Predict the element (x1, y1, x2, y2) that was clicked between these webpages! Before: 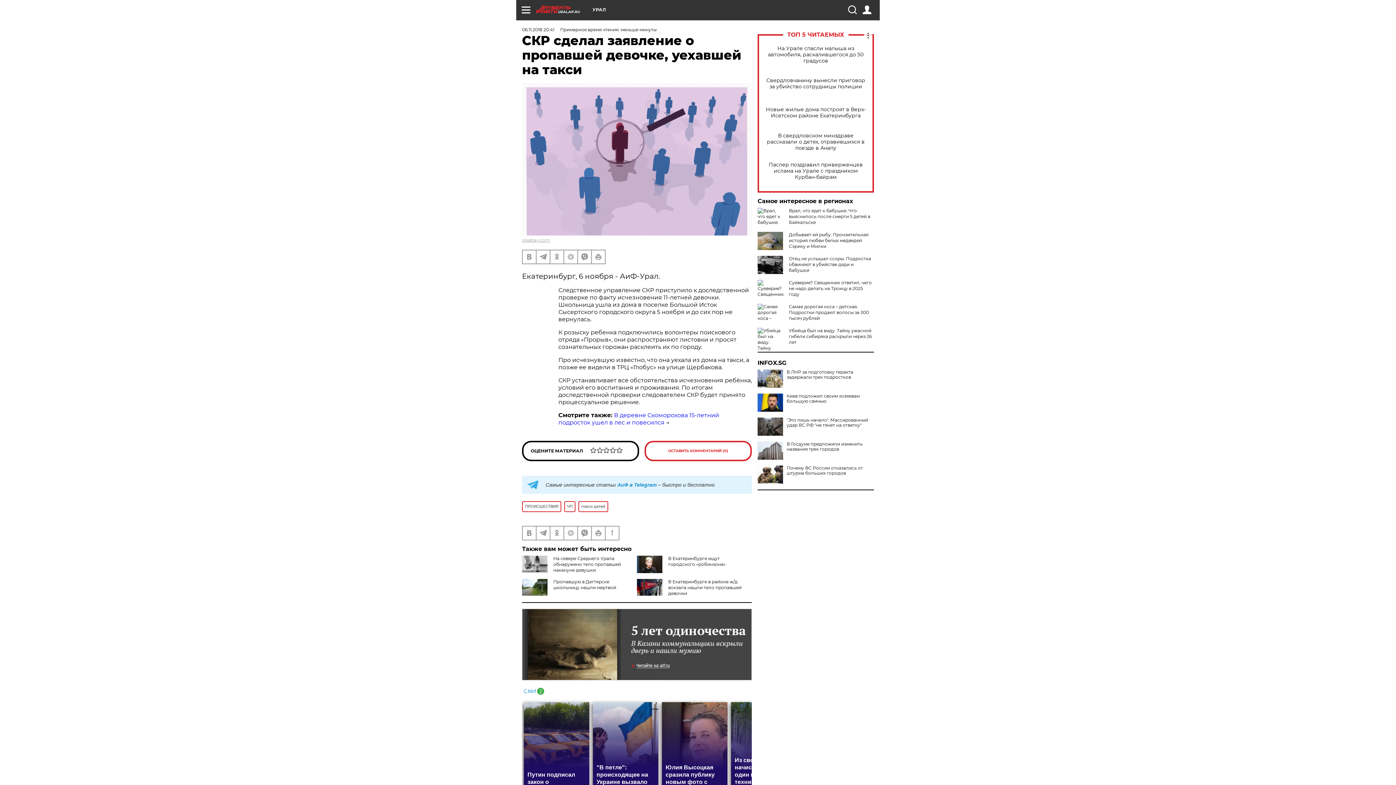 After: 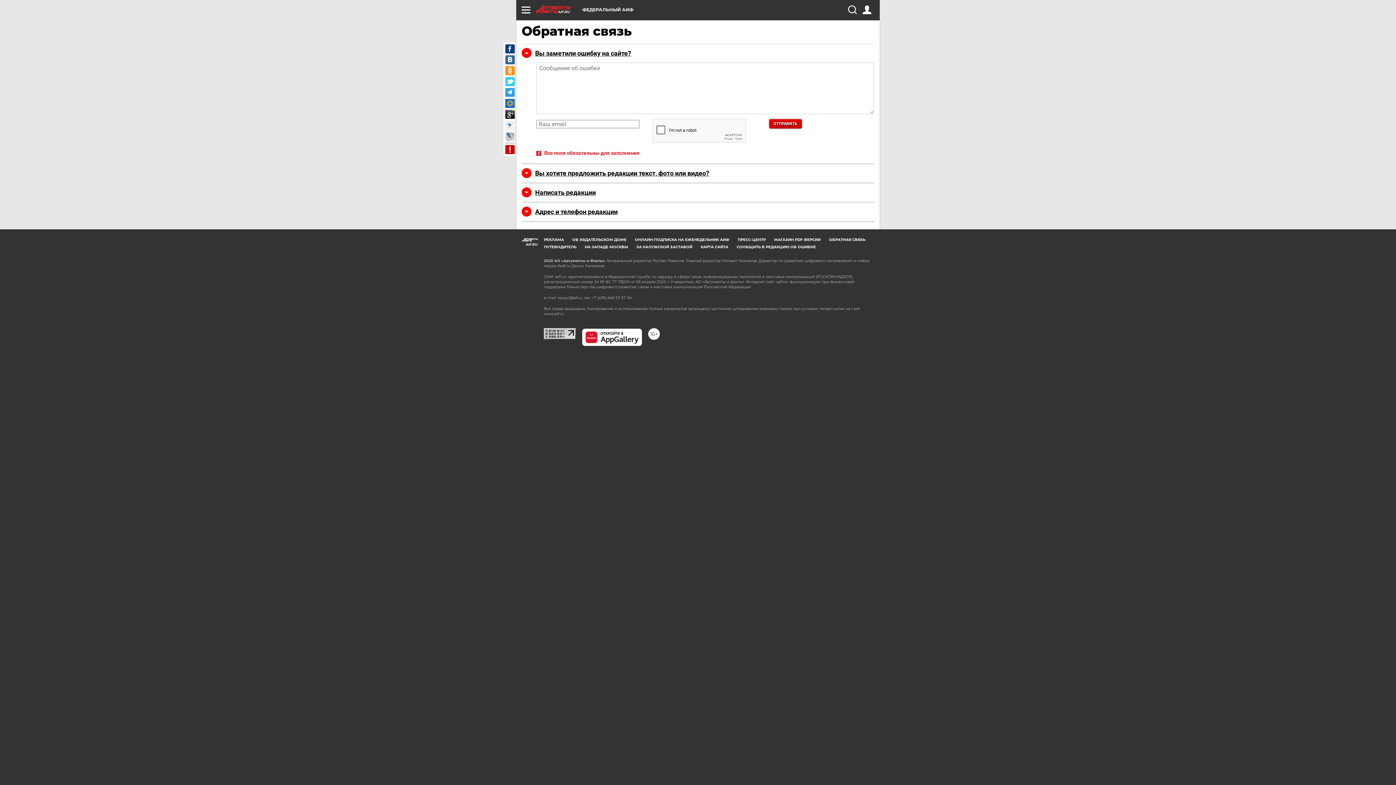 Action: bbox: (605, 526, 618, 539)